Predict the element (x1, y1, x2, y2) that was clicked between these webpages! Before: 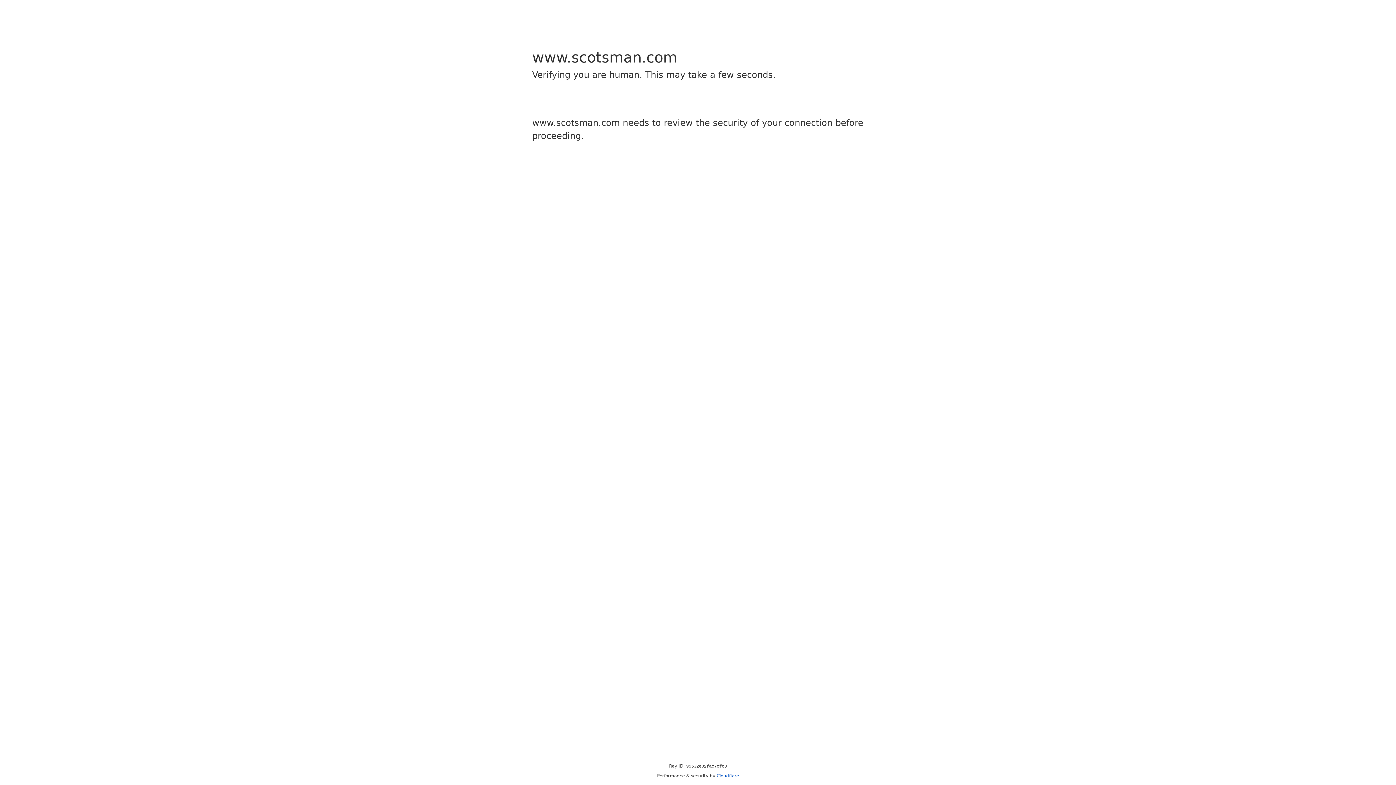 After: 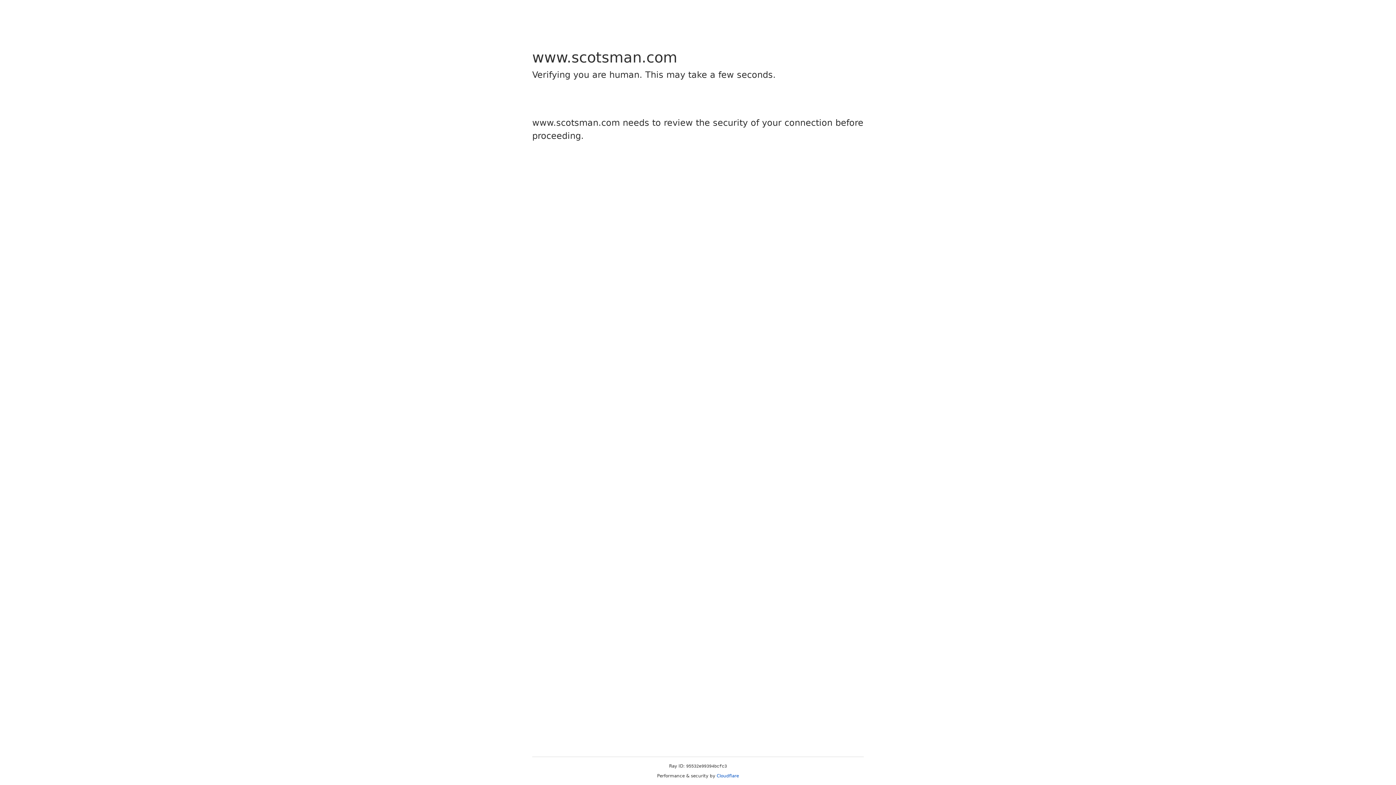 Action: bbox: (716, 773, 739, 778) label: Cloudflare